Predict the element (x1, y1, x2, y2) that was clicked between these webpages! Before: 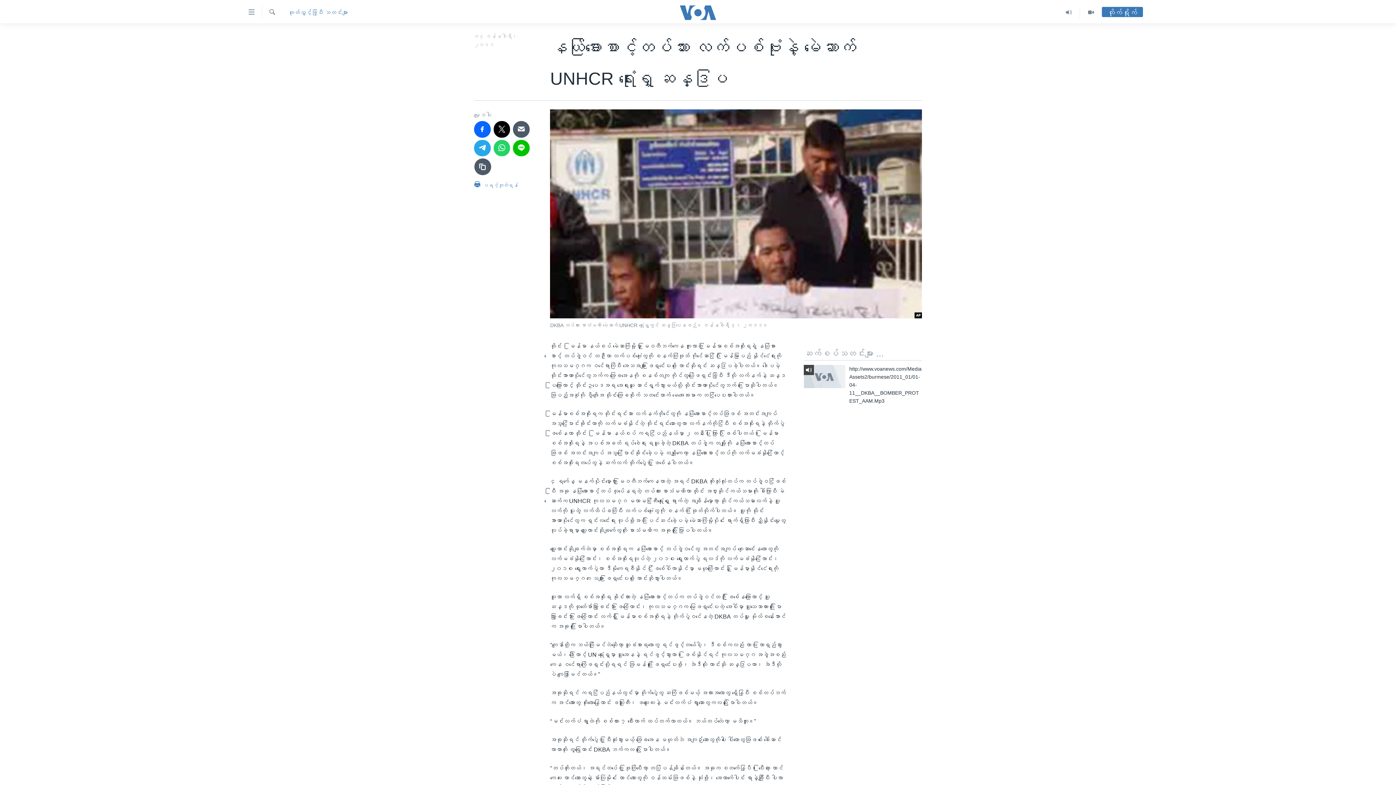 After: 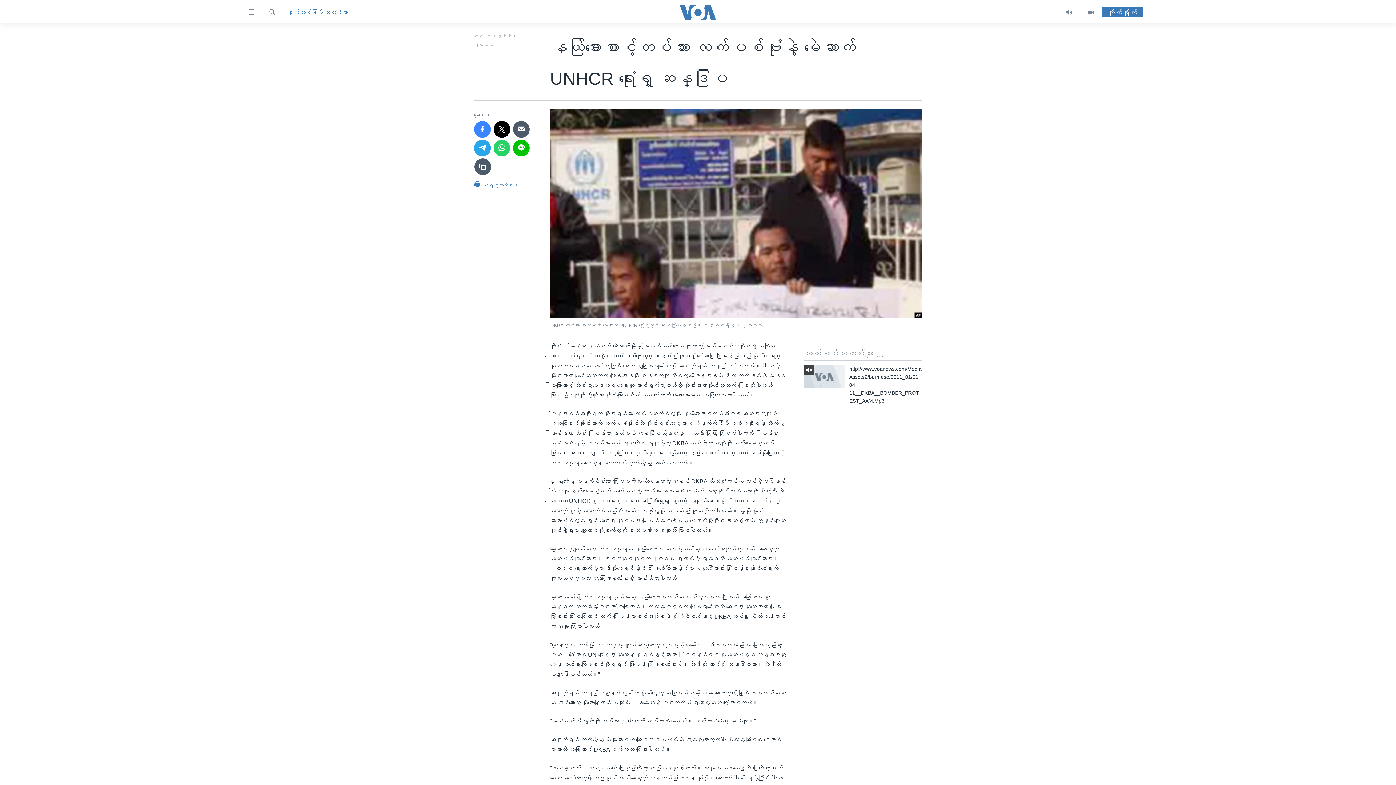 Action: bbox: (474, 121, 490, 137)